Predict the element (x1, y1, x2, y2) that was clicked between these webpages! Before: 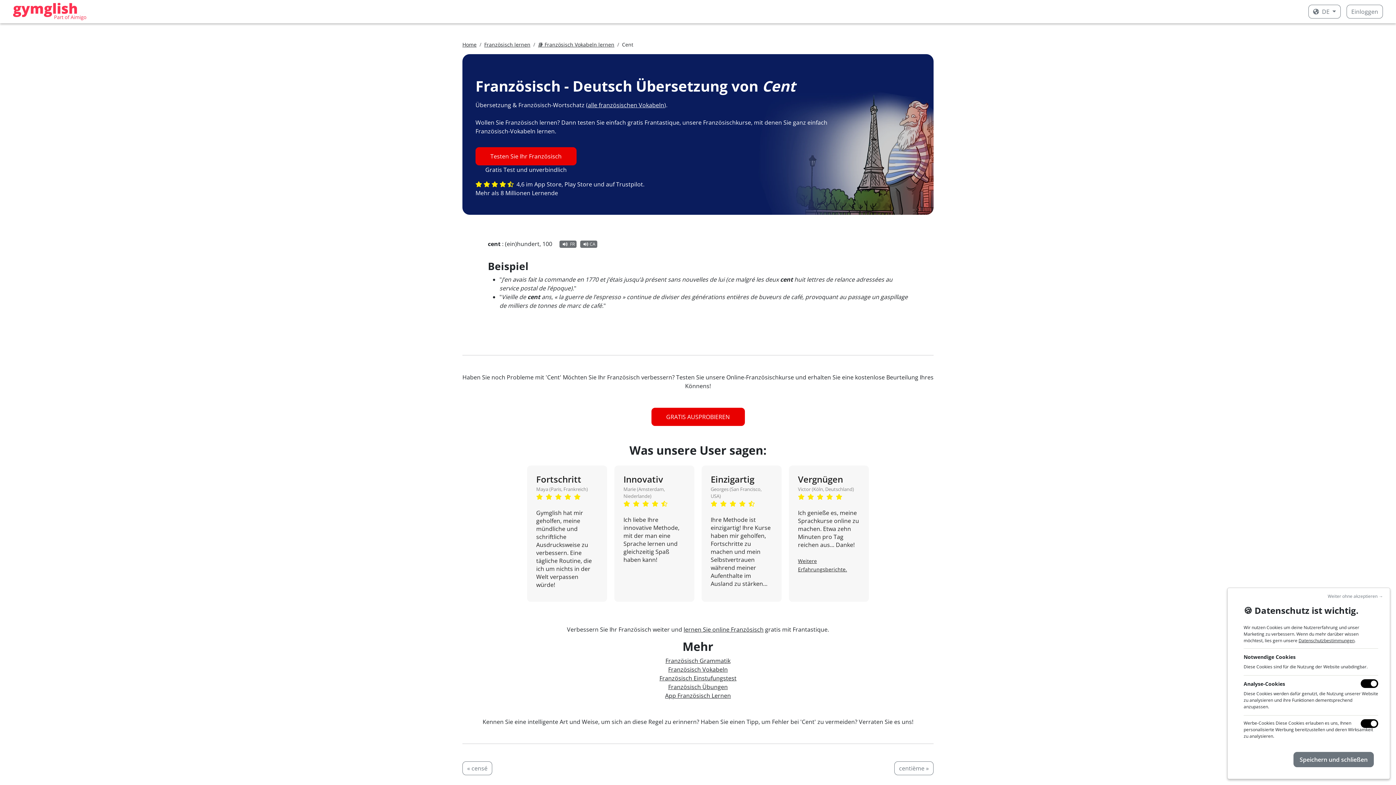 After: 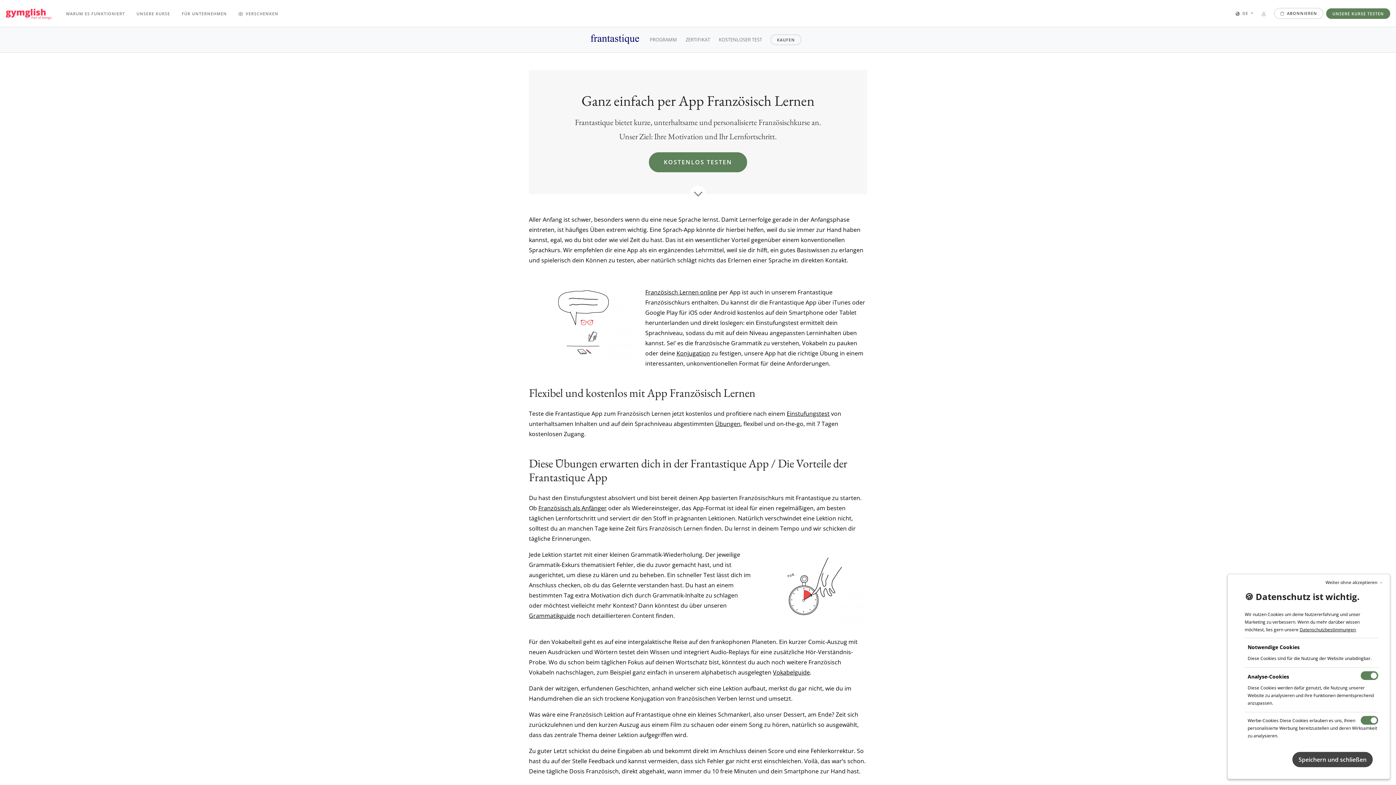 Action: label: App Französisch Lernen bbox: (665, 692, 731, 700)